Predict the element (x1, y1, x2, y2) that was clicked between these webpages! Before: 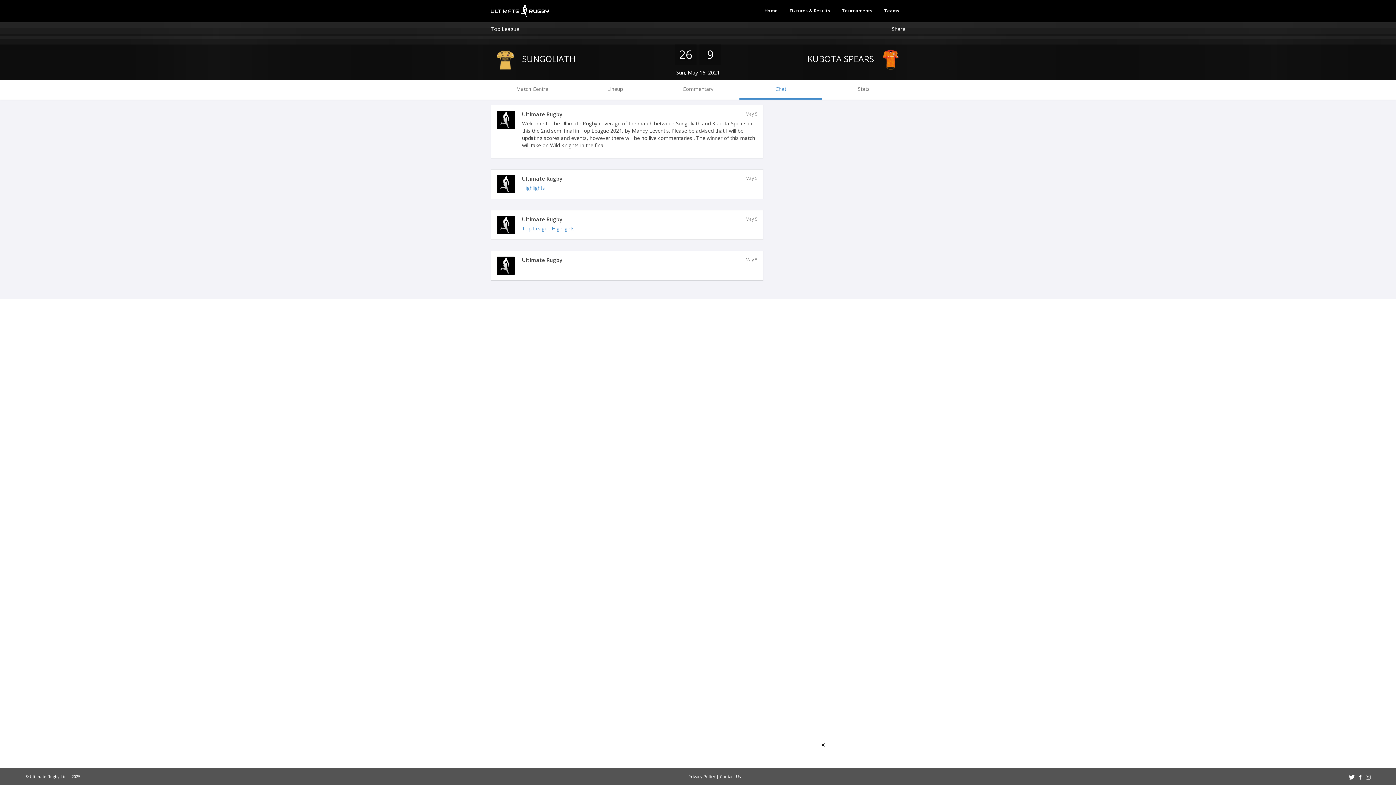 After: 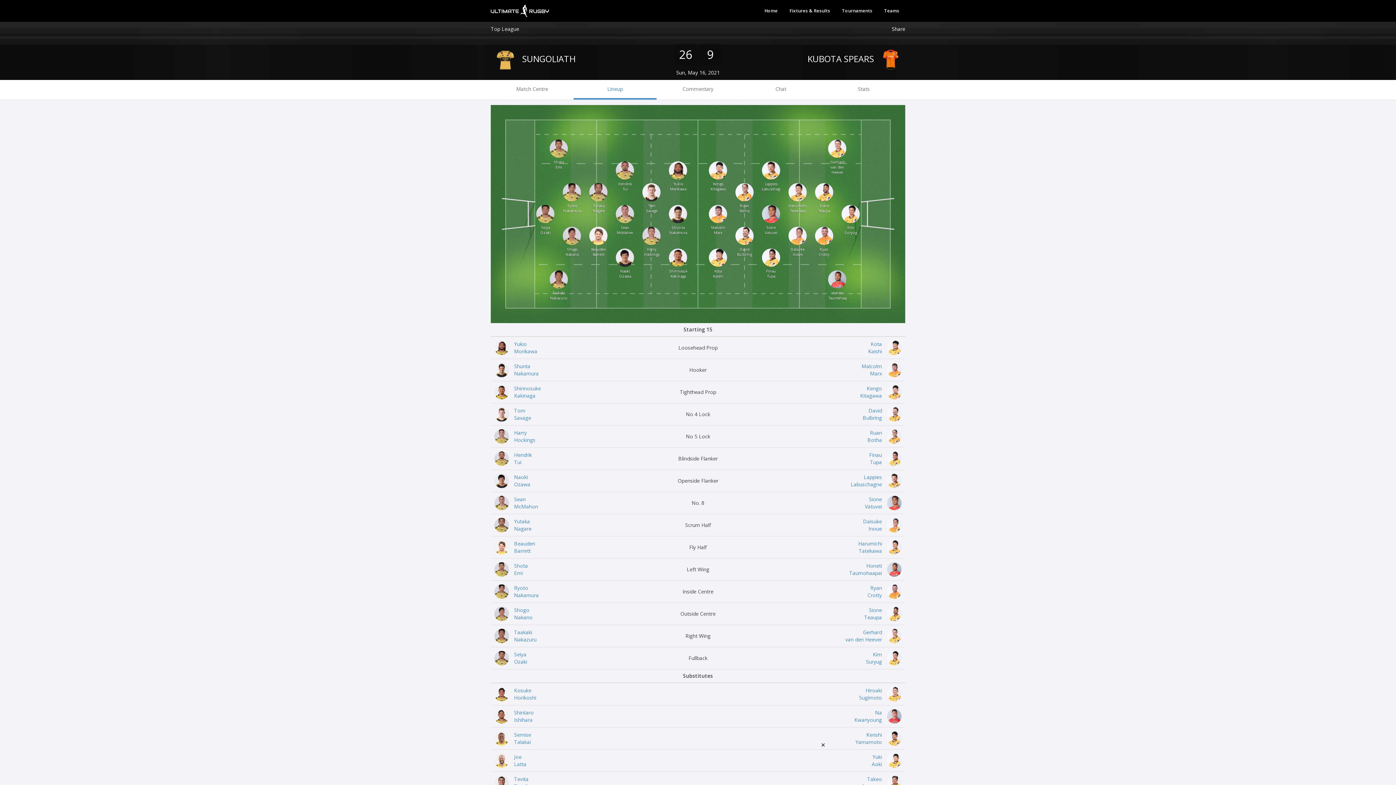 Action: bbox: (573, 80, 656, 99) label: Lineup